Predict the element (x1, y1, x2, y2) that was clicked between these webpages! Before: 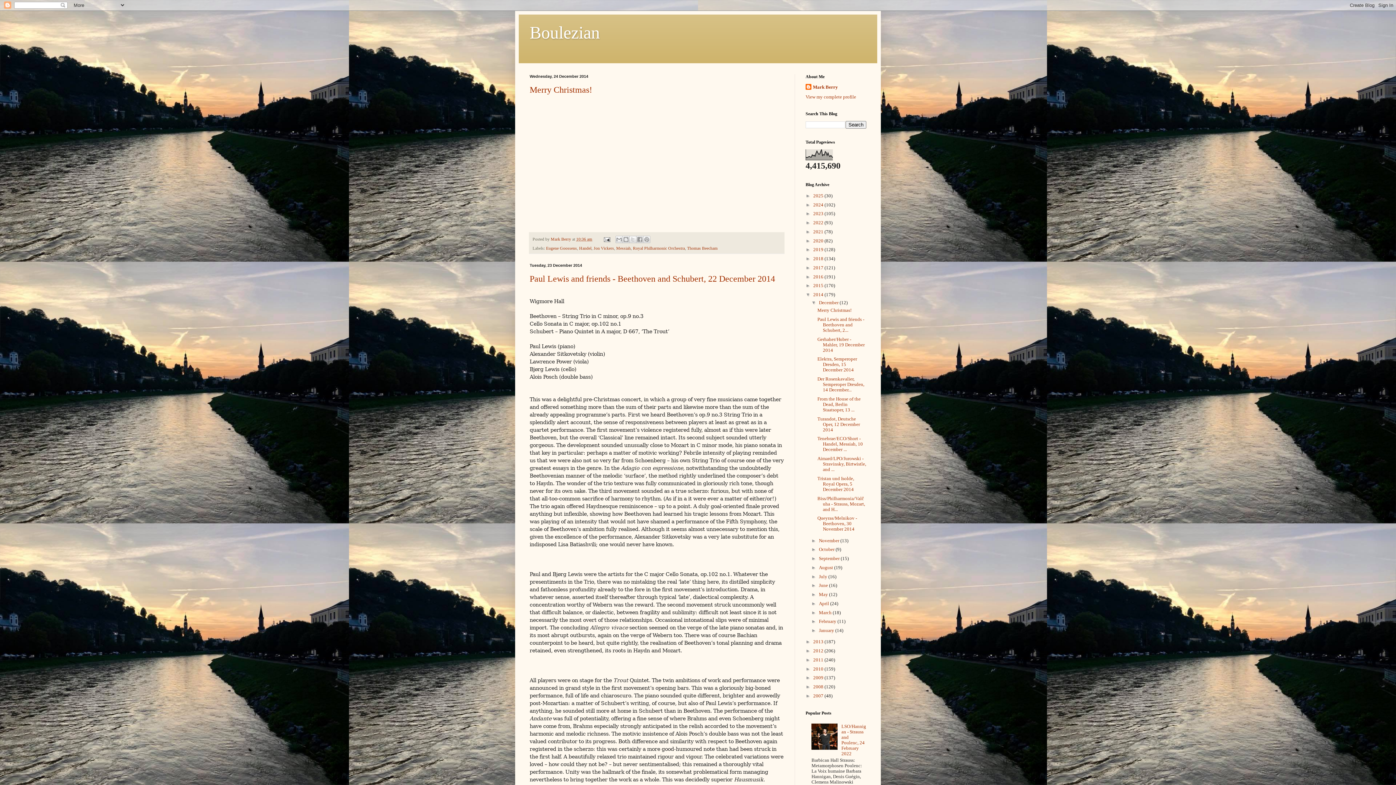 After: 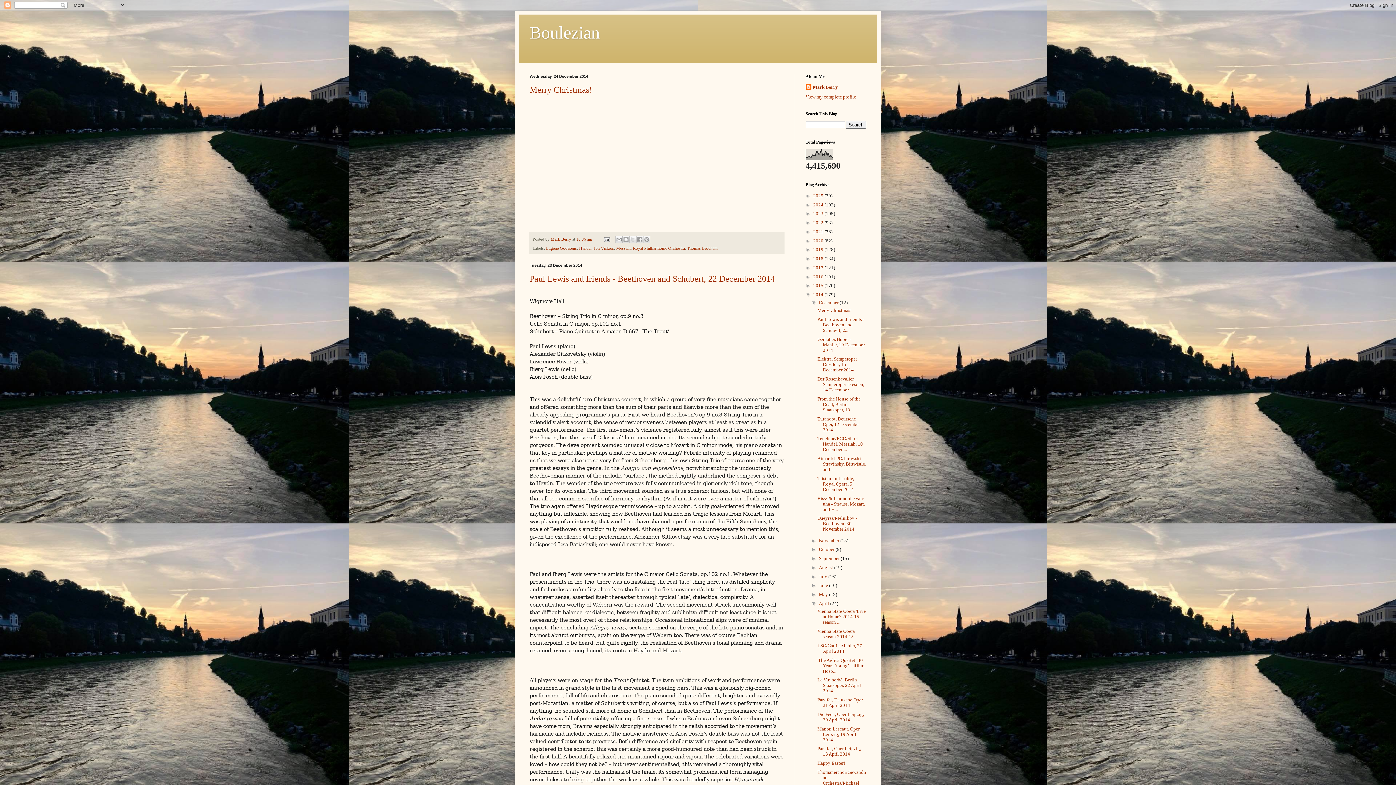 Action: label: ►   bbox: (811, 601, 819, 606)